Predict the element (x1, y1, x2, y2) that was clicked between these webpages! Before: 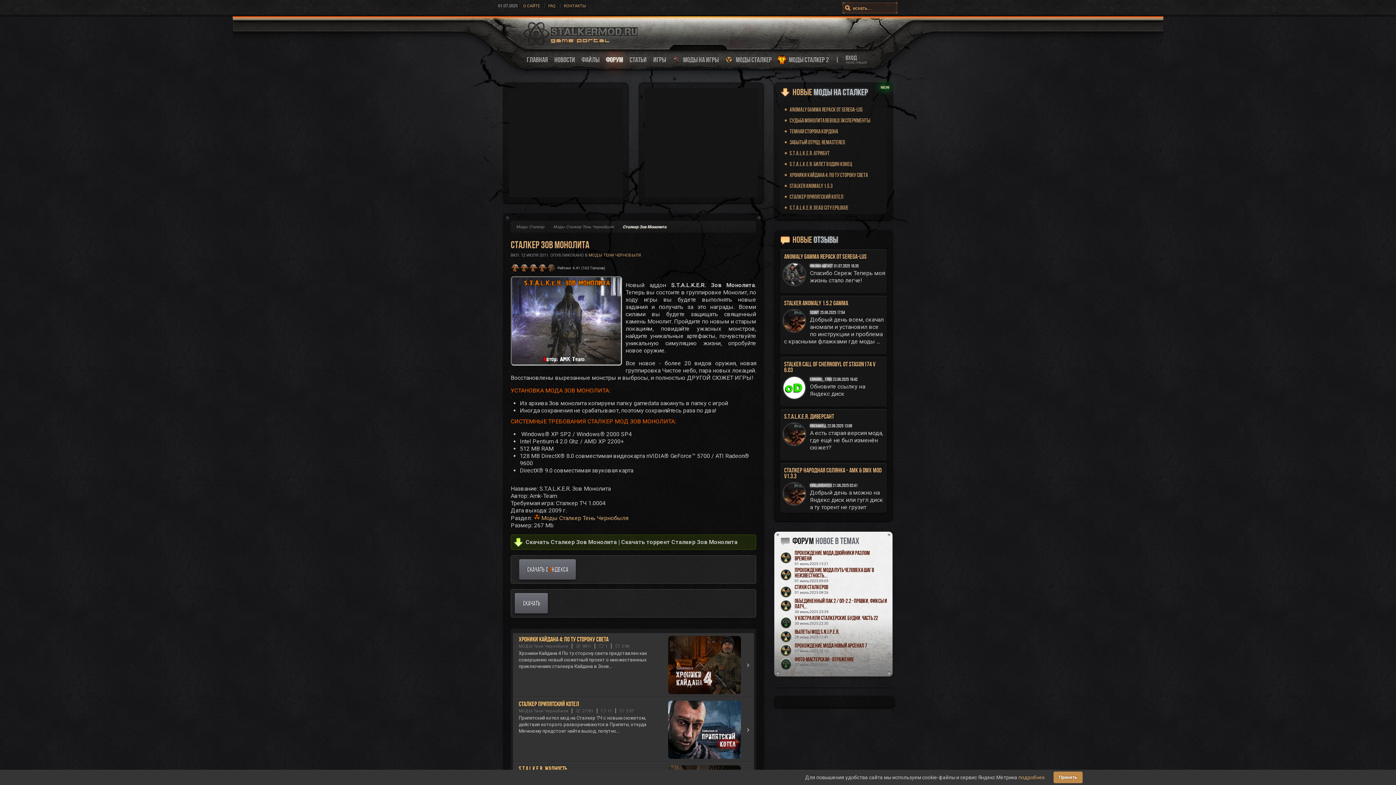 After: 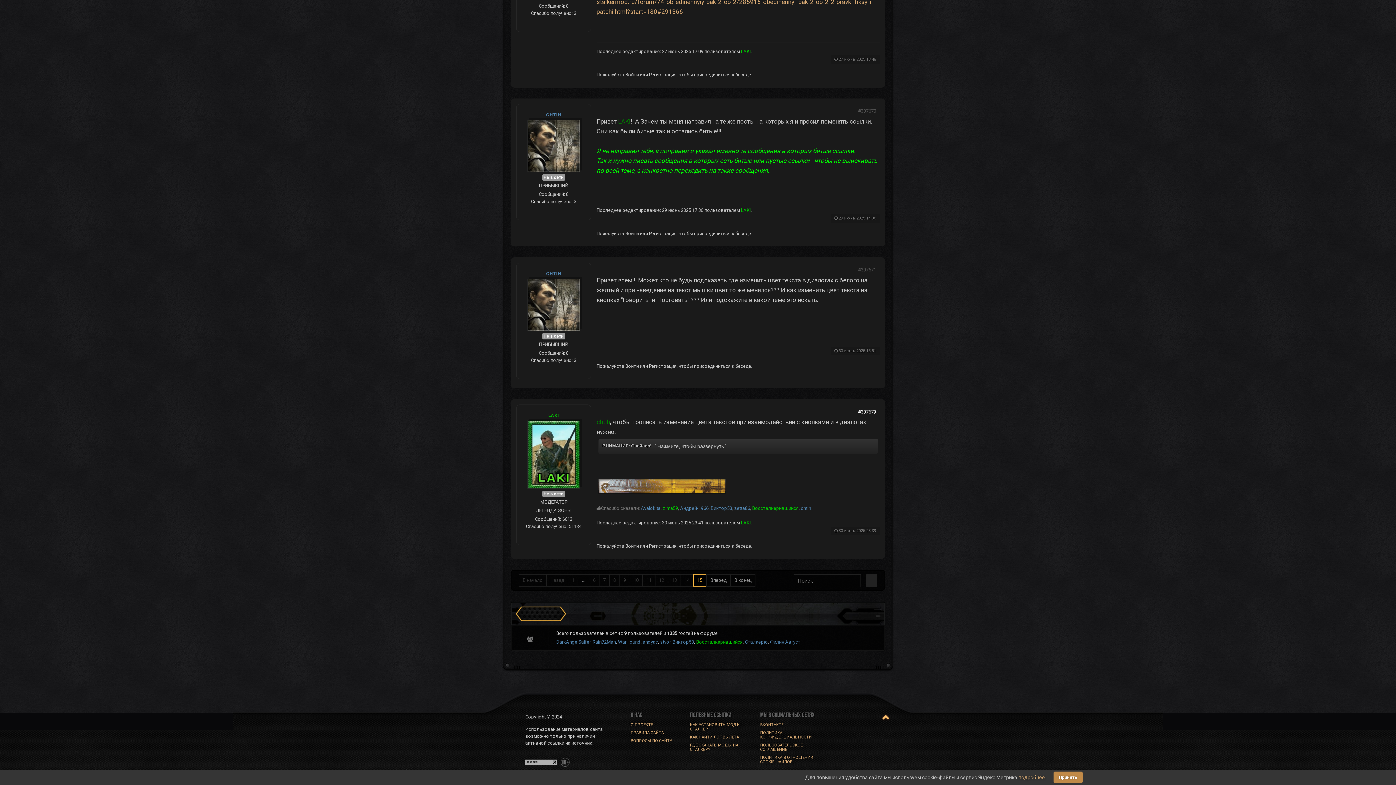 Action: bbox: (780, 602, 793, 608)